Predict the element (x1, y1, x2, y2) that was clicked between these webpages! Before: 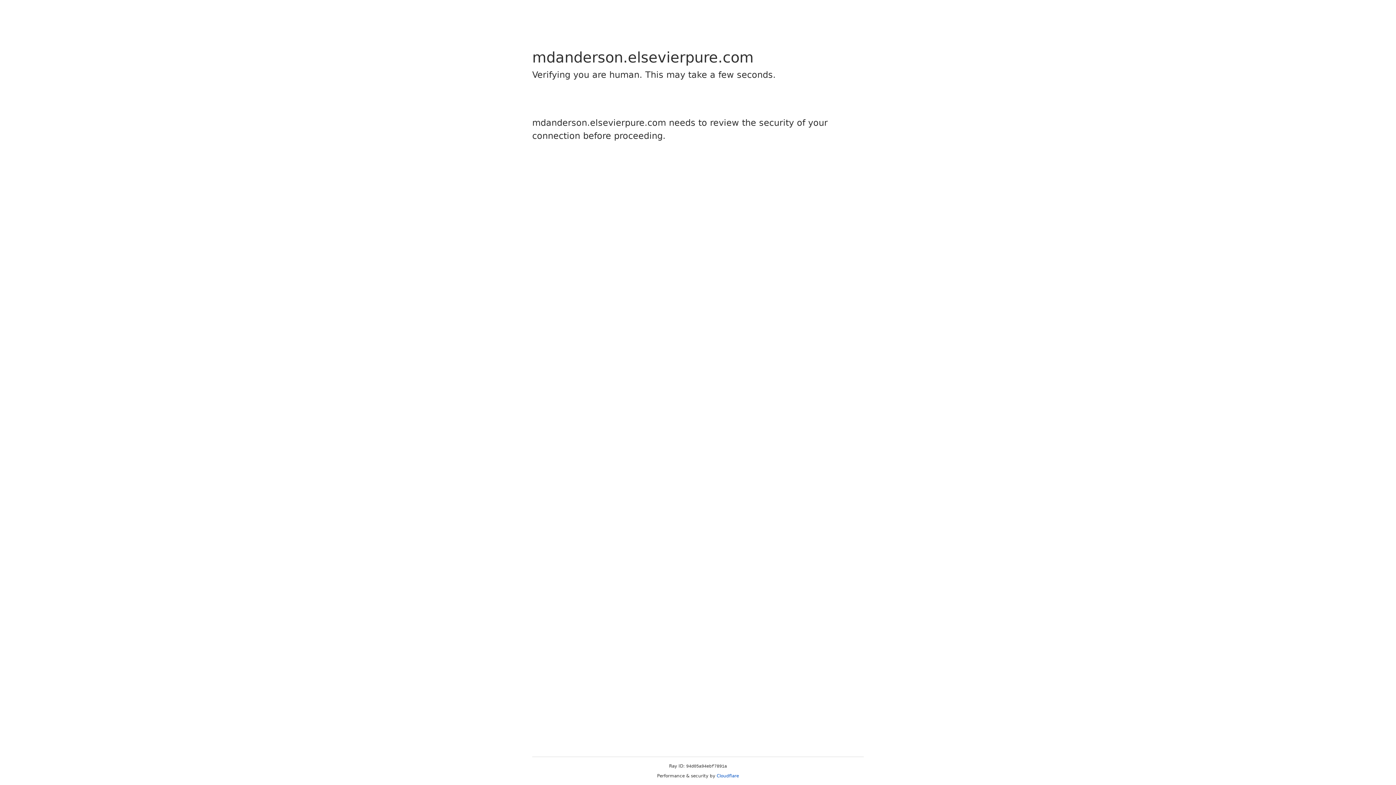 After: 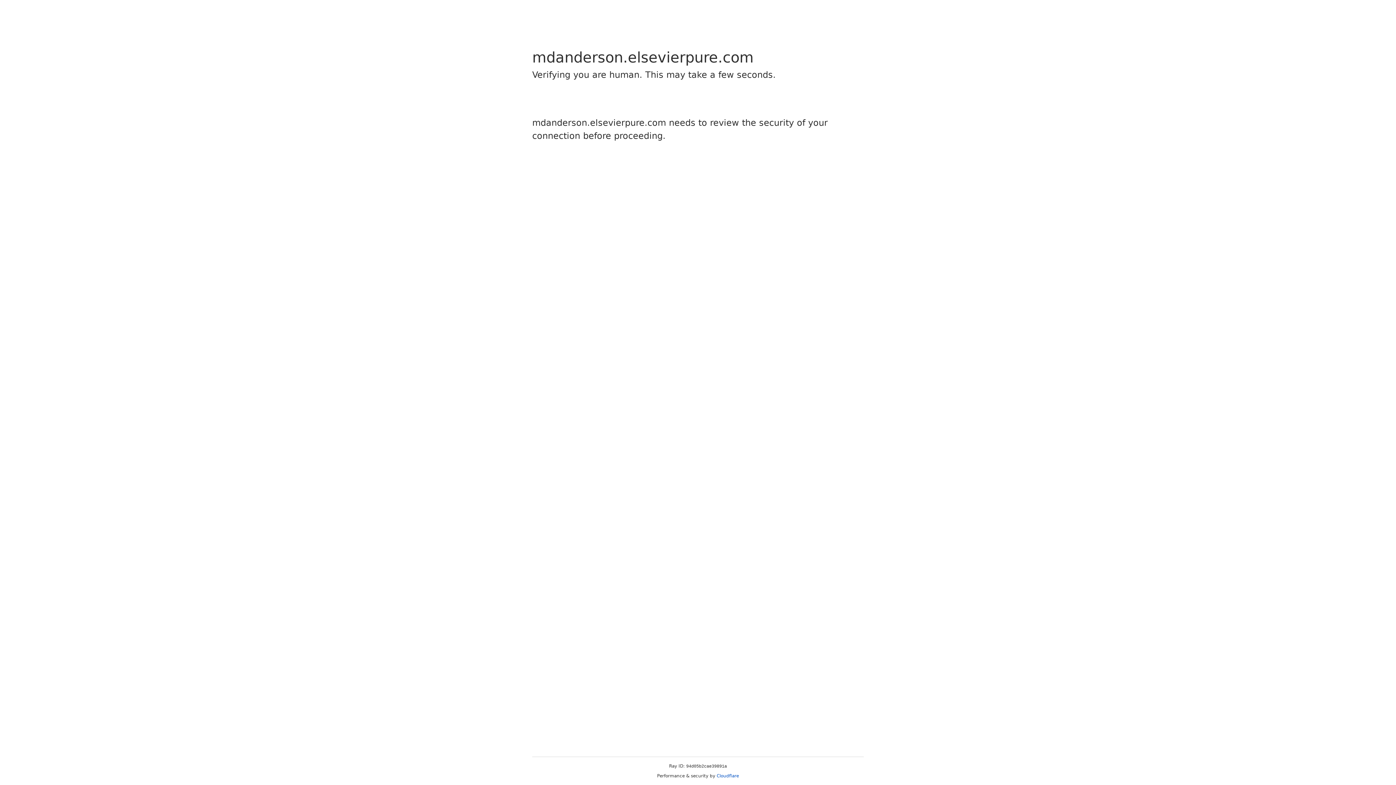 Action: label: Cloudflare bbox: (716, 773, 739, 778)